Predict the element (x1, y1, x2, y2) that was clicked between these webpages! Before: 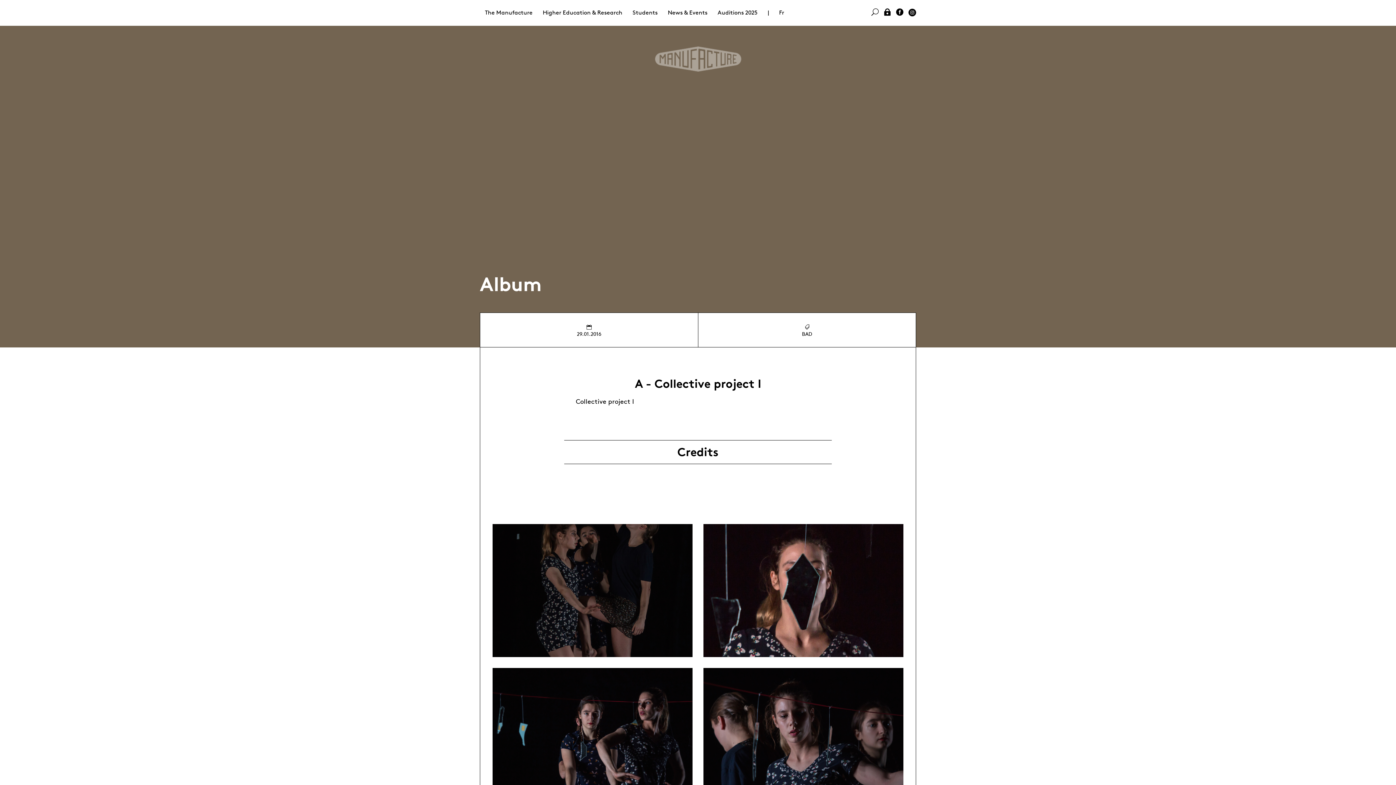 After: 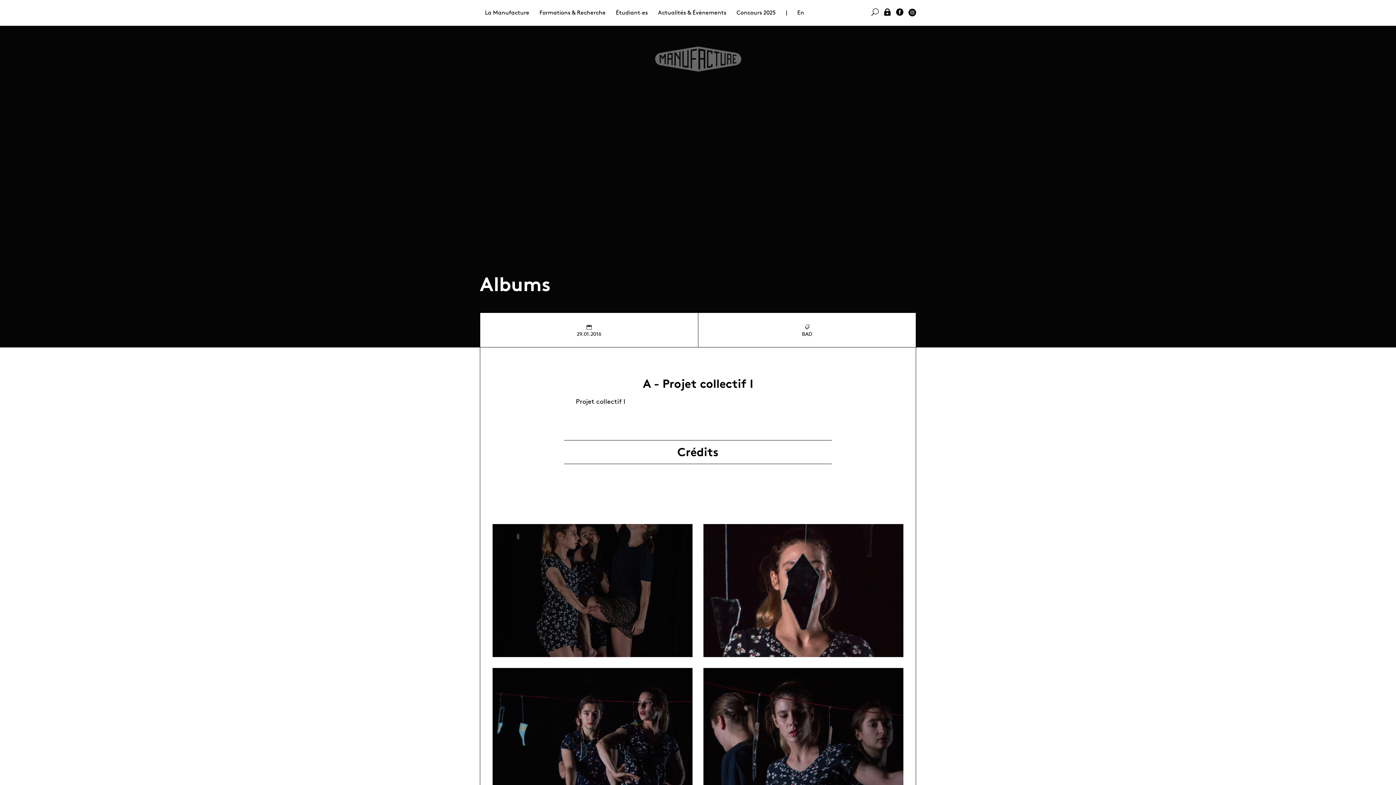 Action: label: Fr bbox: (779, 9, 784, 16)